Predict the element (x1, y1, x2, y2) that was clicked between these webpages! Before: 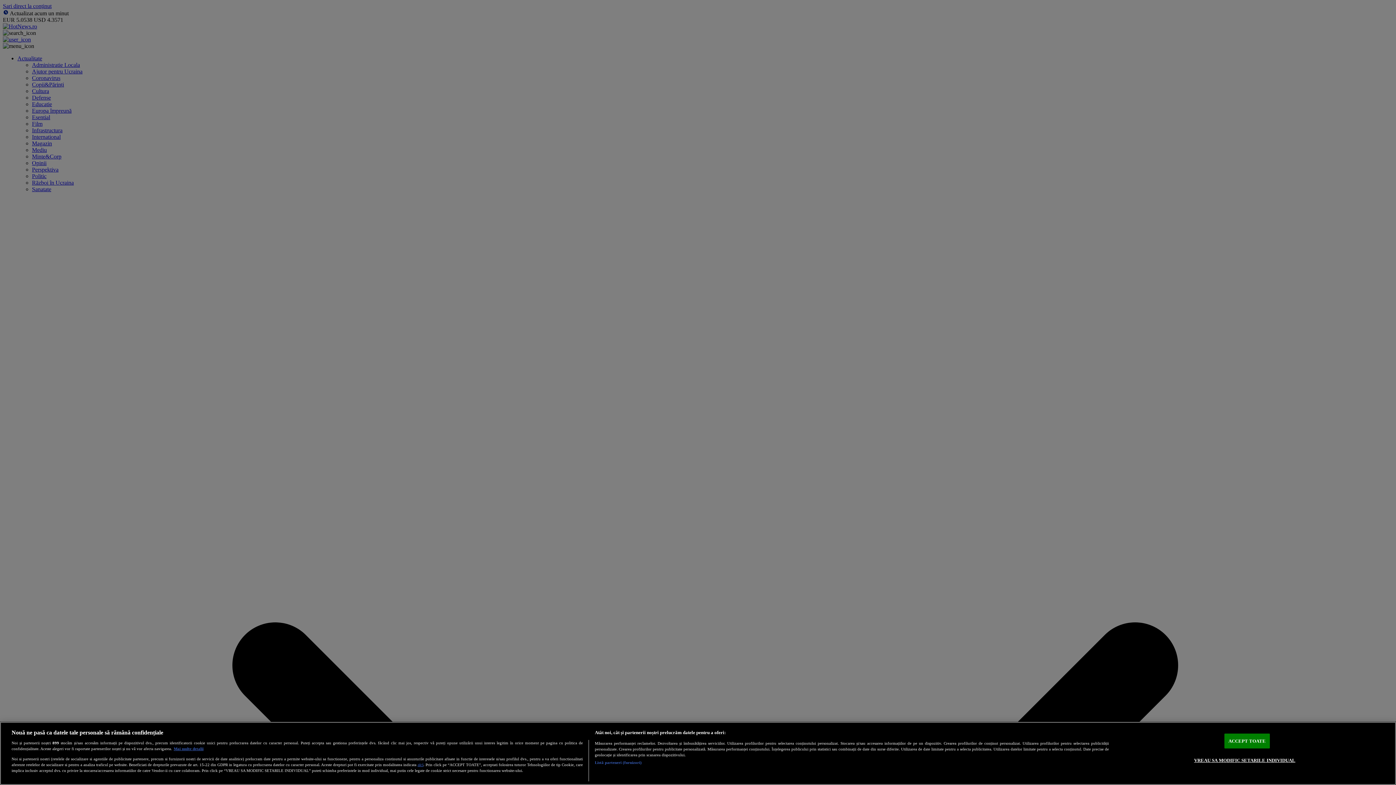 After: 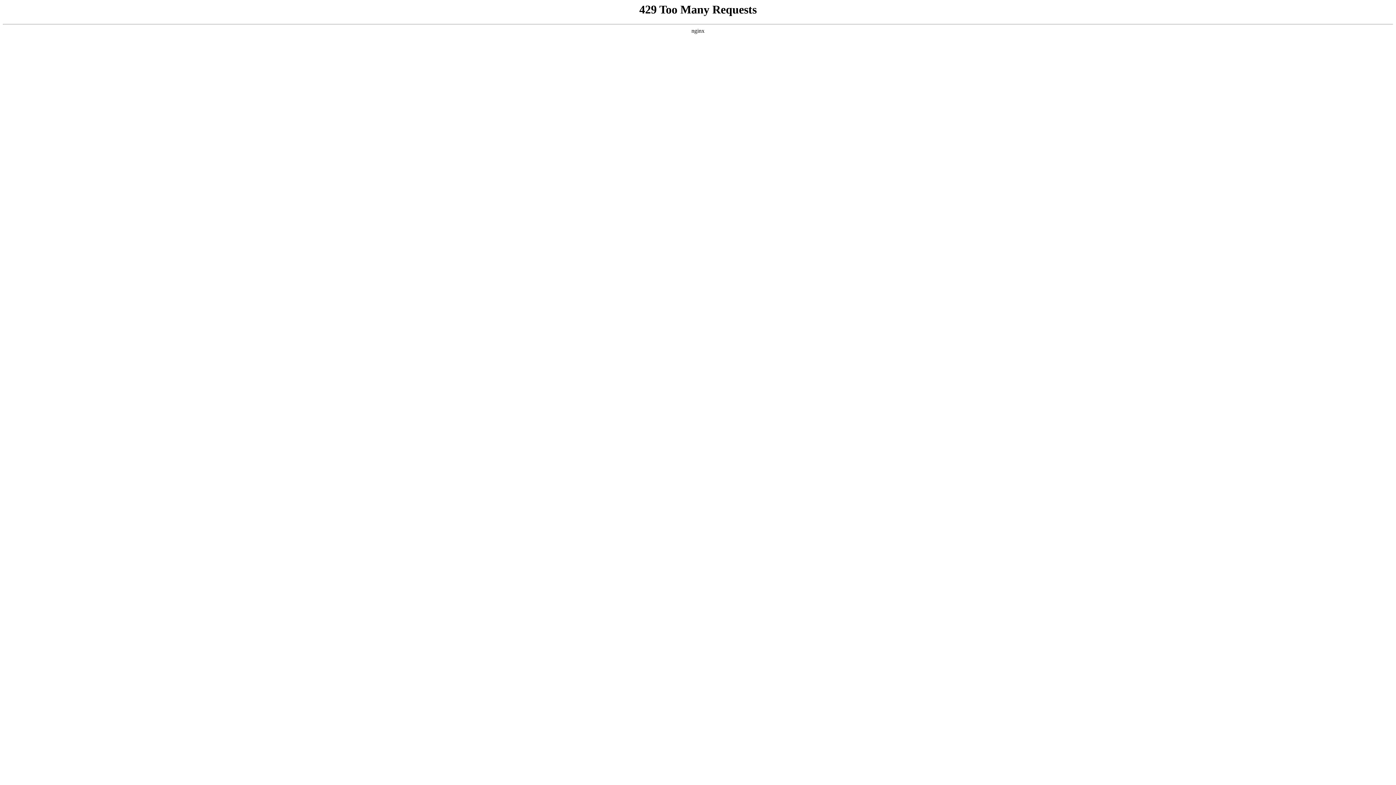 Action: label: aici bbox: (417, 762, 423, 767)